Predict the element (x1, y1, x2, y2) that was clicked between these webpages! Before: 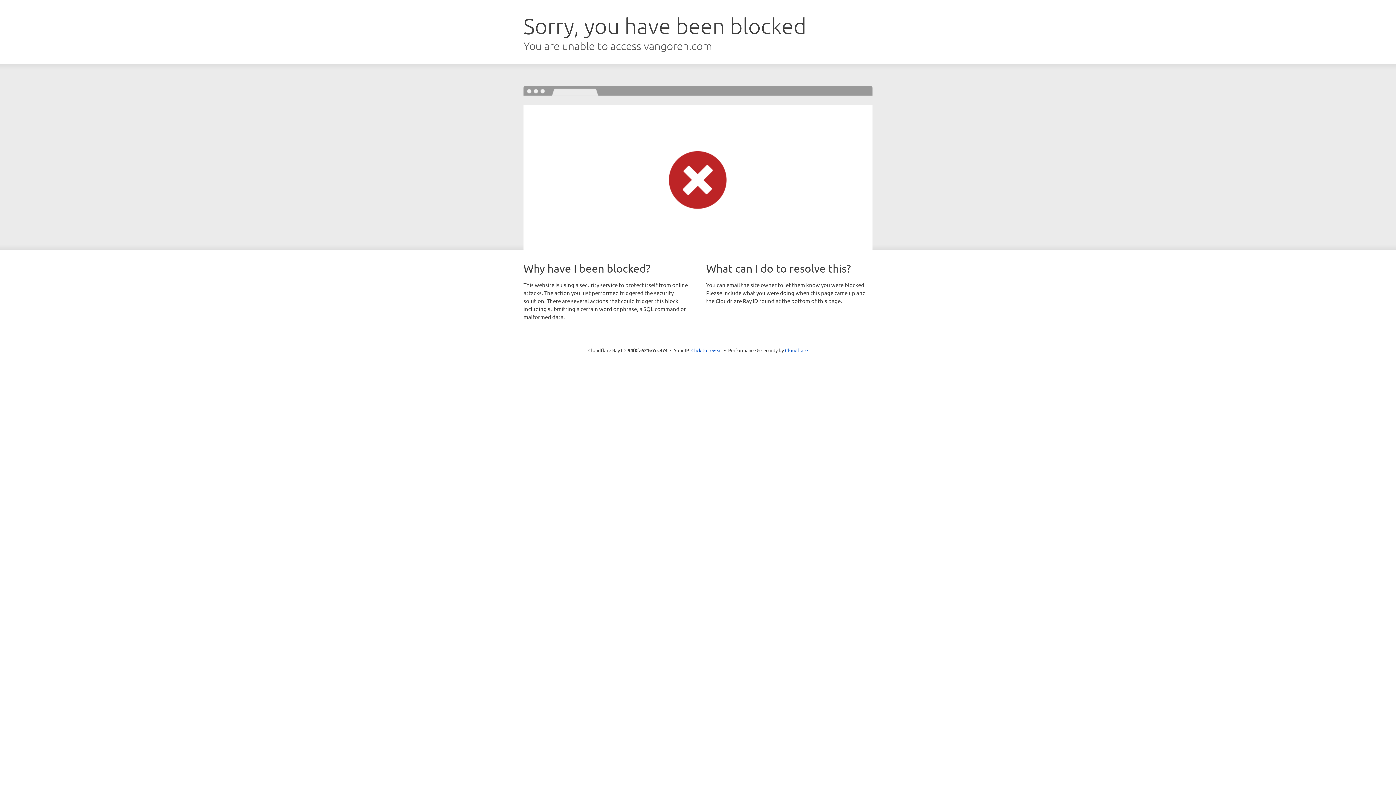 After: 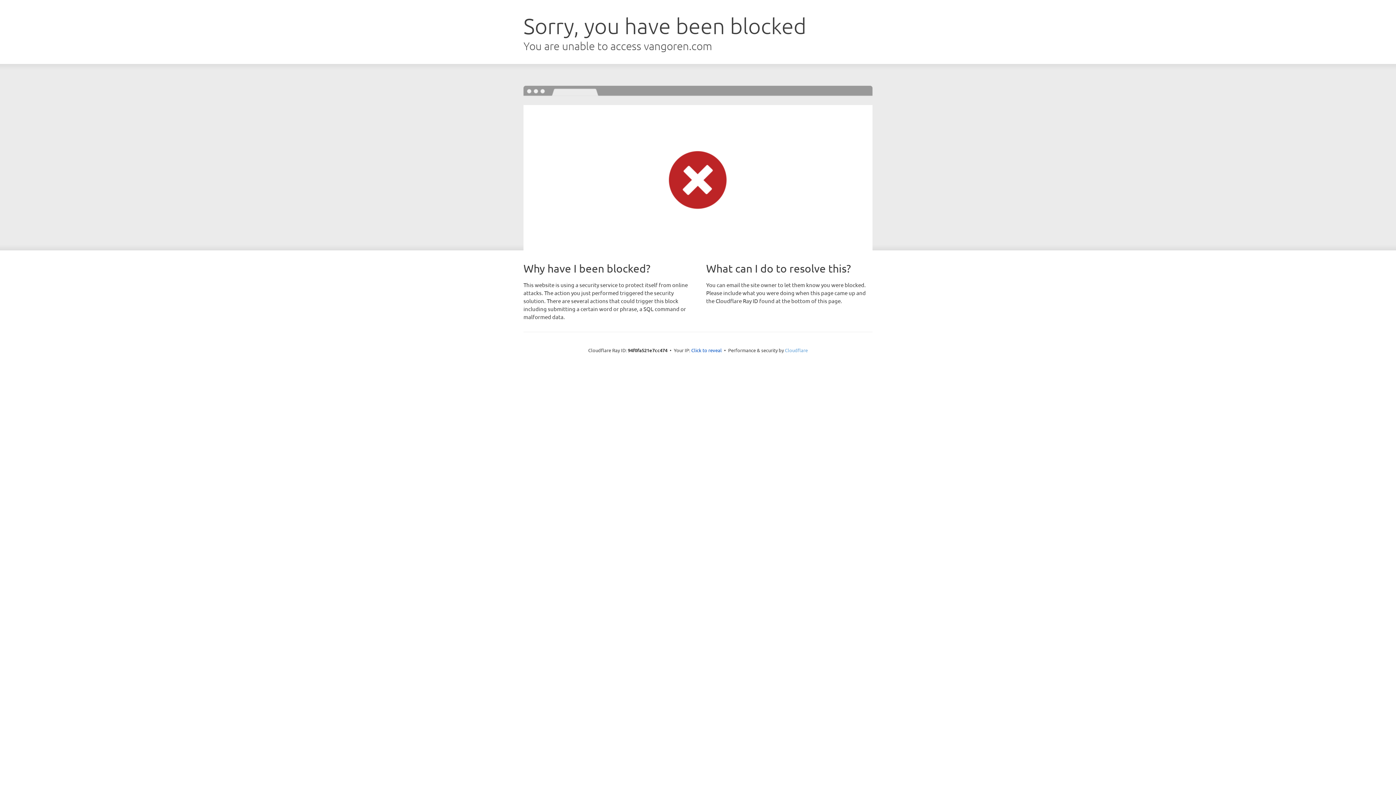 Action: label: Cloudflare bbox: (785, 347, 808, 353)